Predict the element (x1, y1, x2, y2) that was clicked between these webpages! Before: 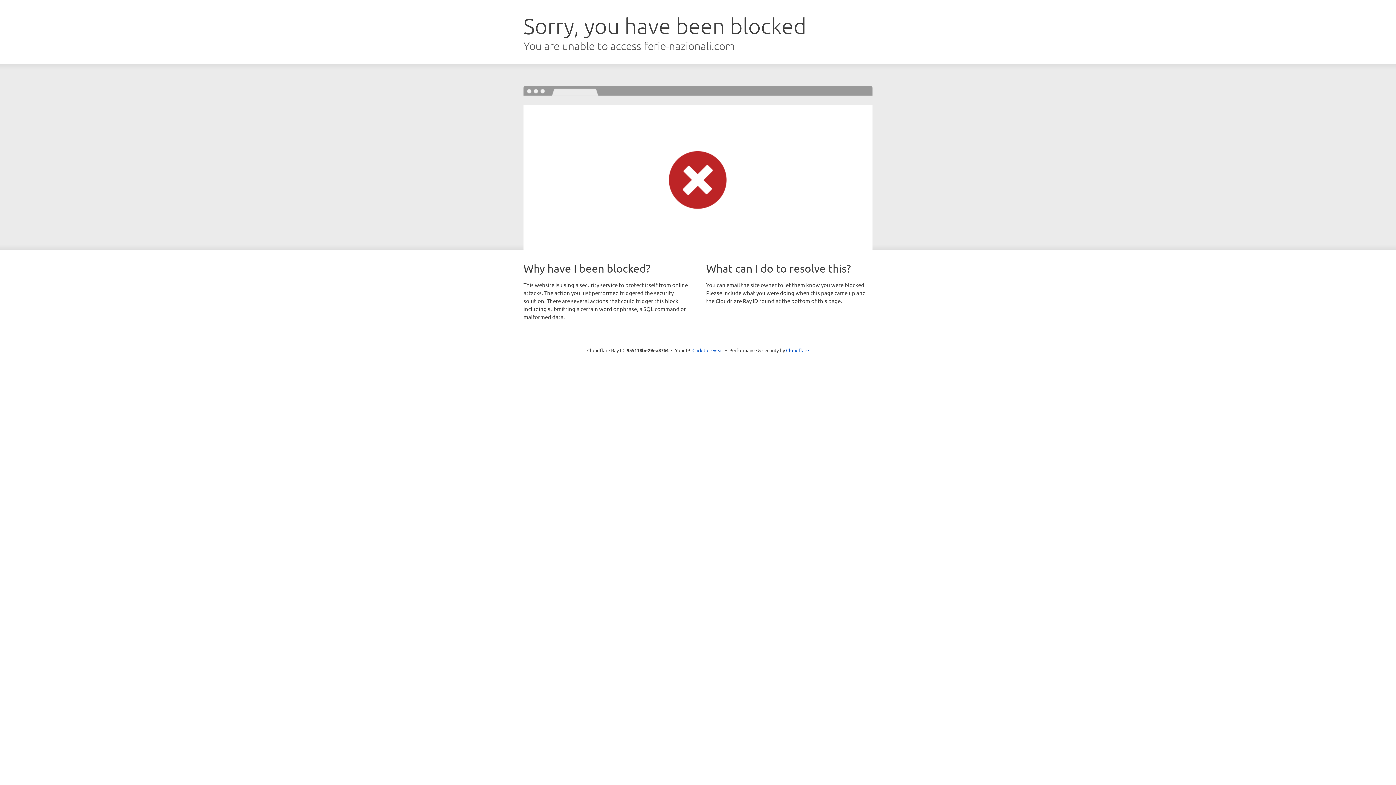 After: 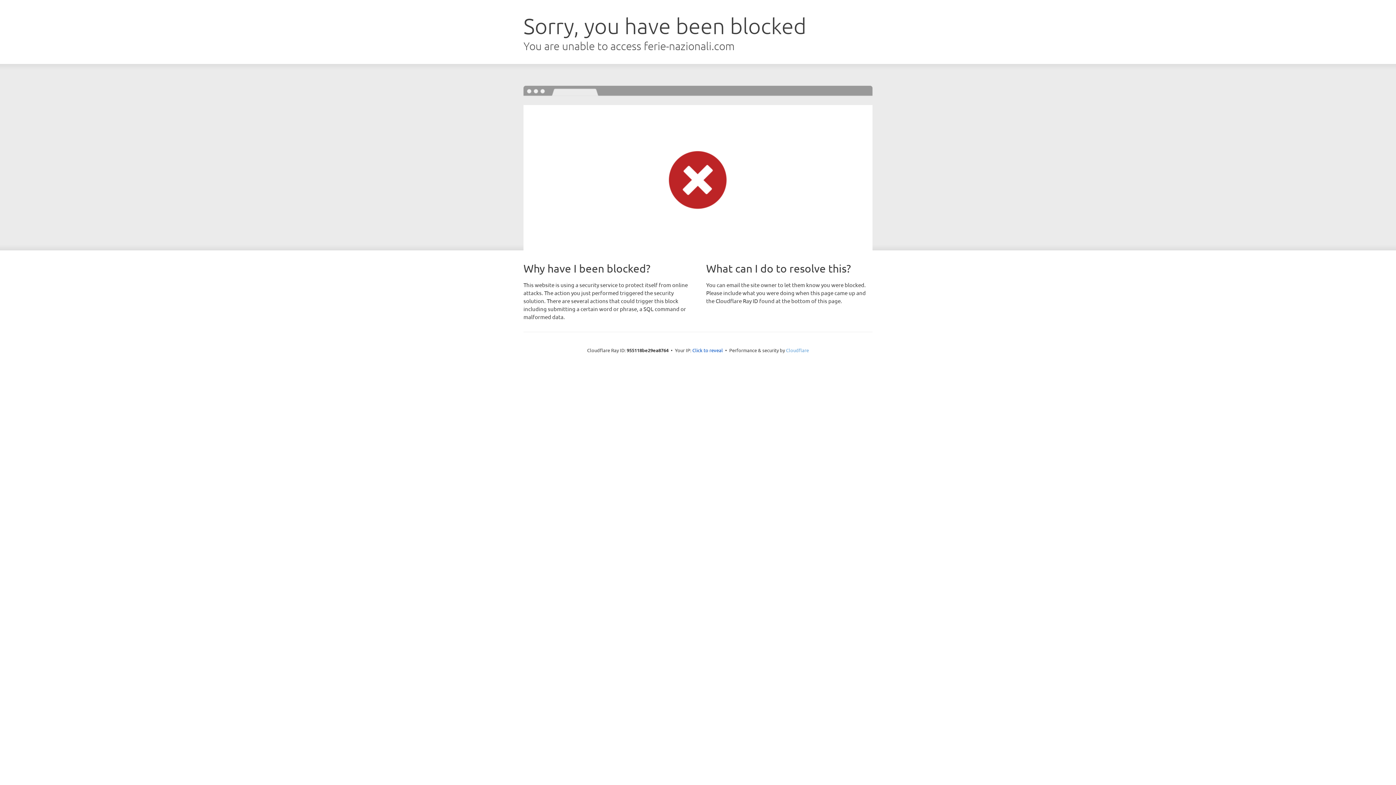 Action: label: Cloudflare bbox: (786, 347, 809, 353)